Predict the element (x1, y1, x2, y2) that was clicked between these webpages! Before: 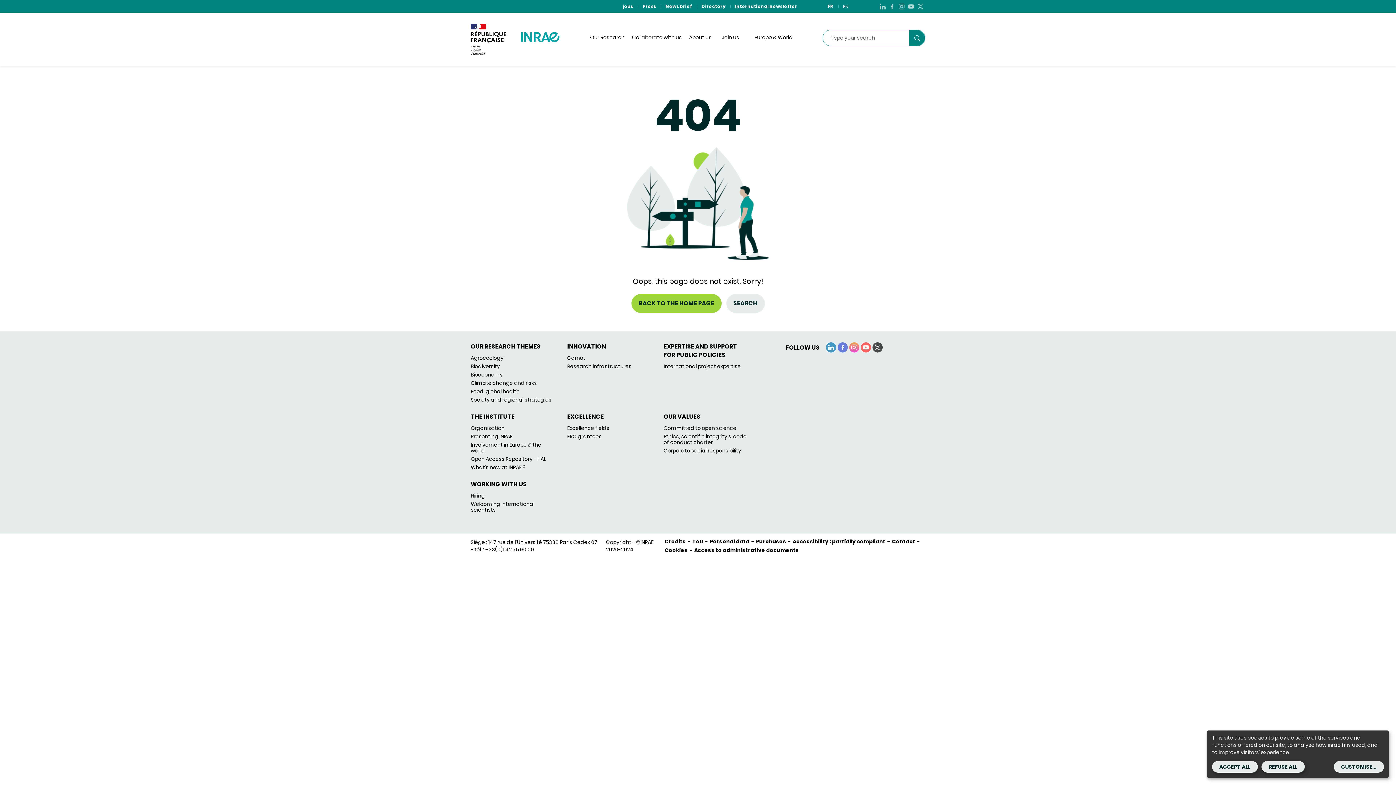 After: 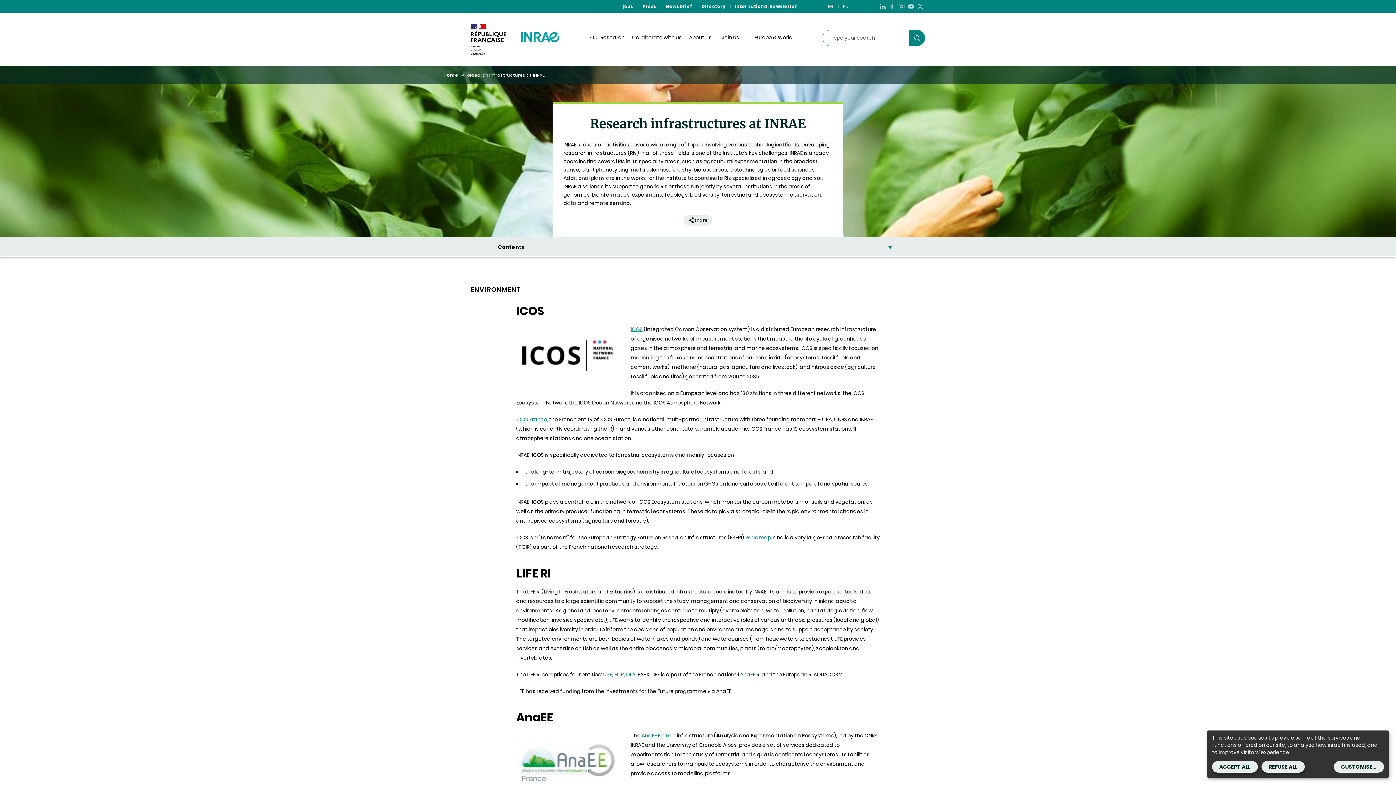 Action: bbox: (567, 362, 631, 370) label: Research infrastructures